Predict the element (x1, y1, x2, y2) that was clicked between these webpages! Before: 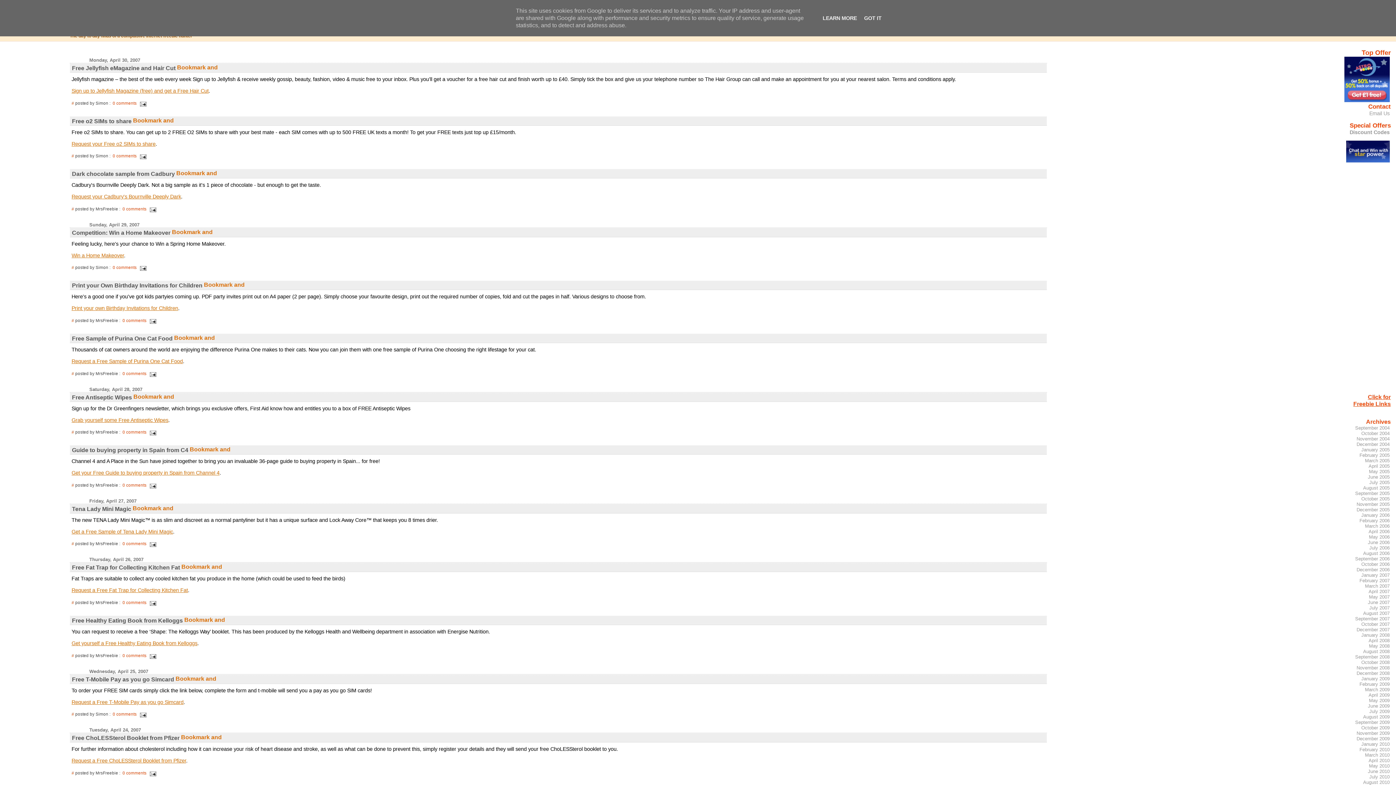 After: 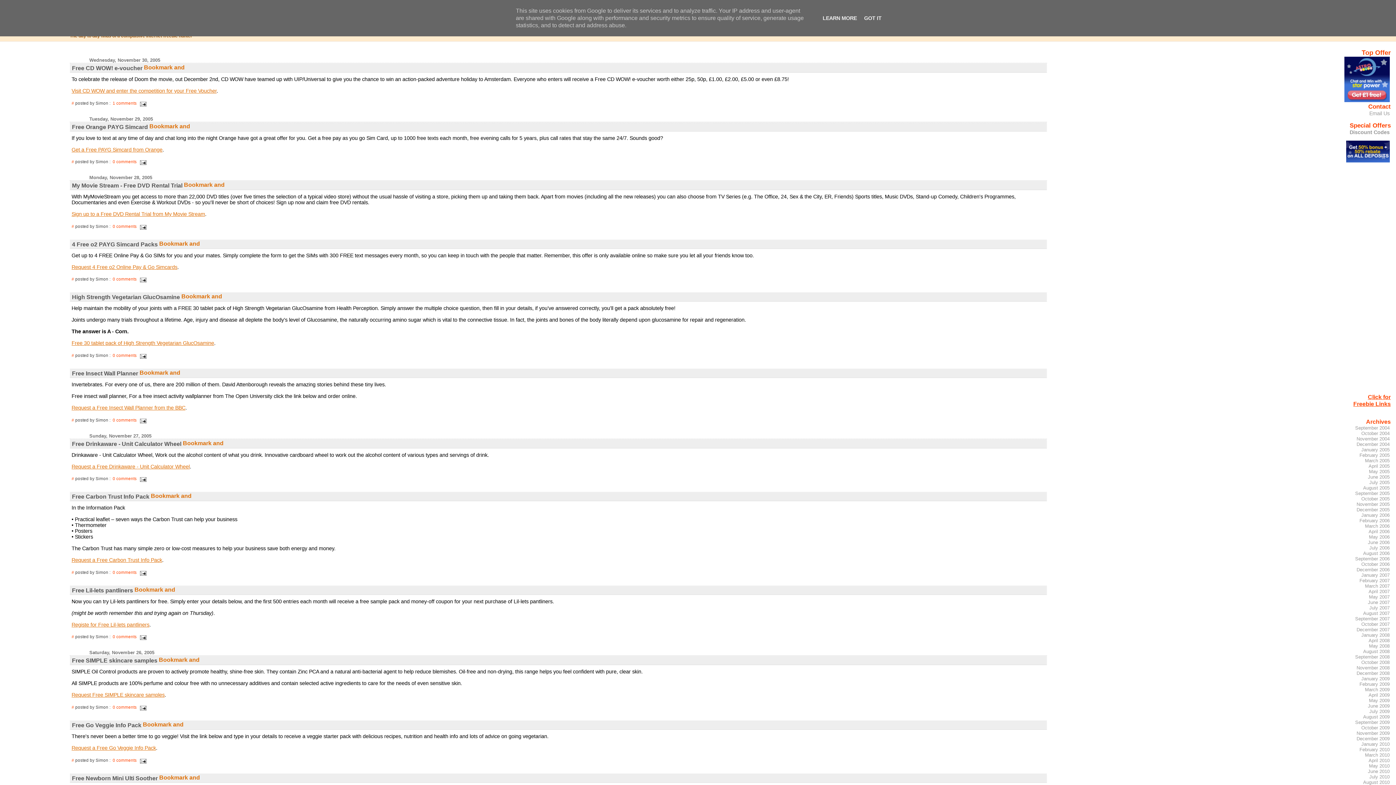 Action: bbox: (1356, 501, 1390, 508) label: November 2005